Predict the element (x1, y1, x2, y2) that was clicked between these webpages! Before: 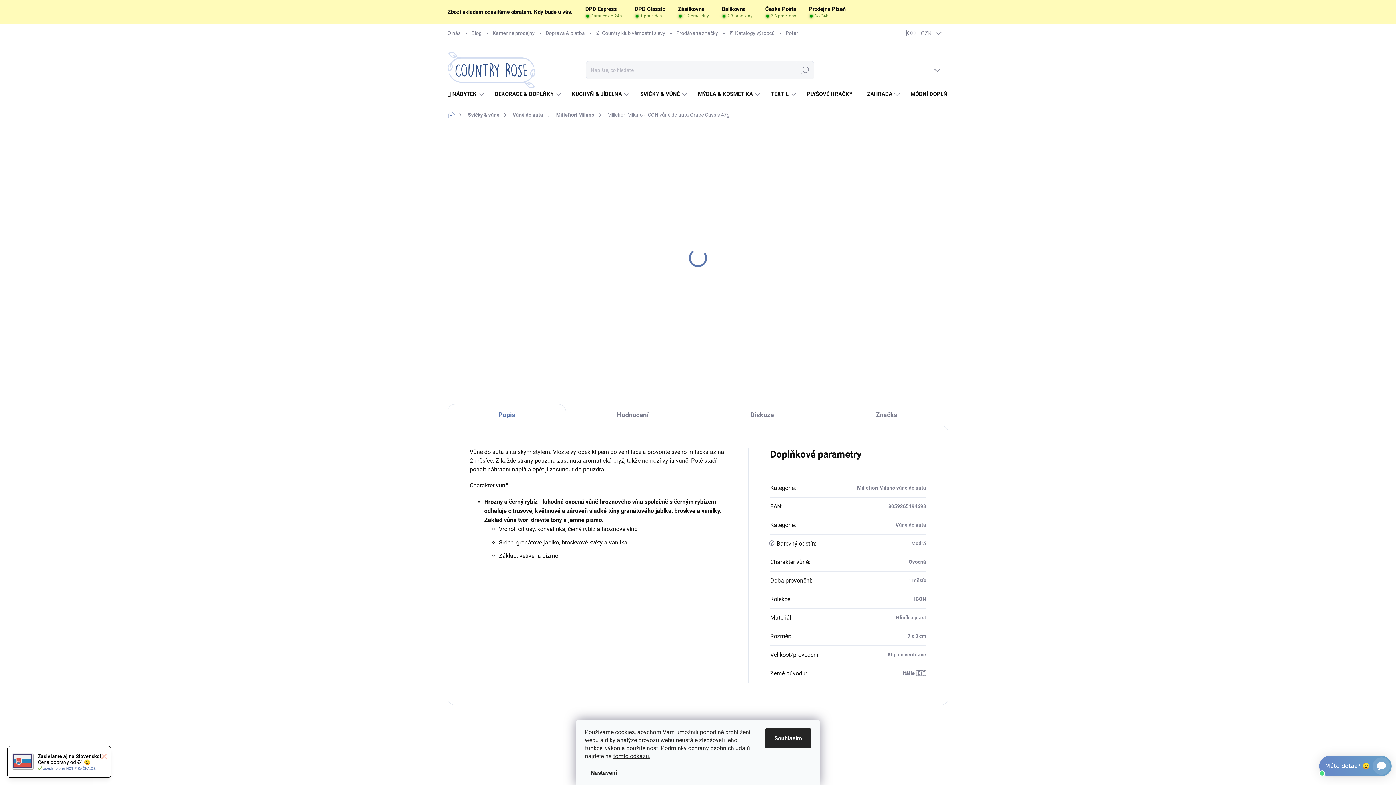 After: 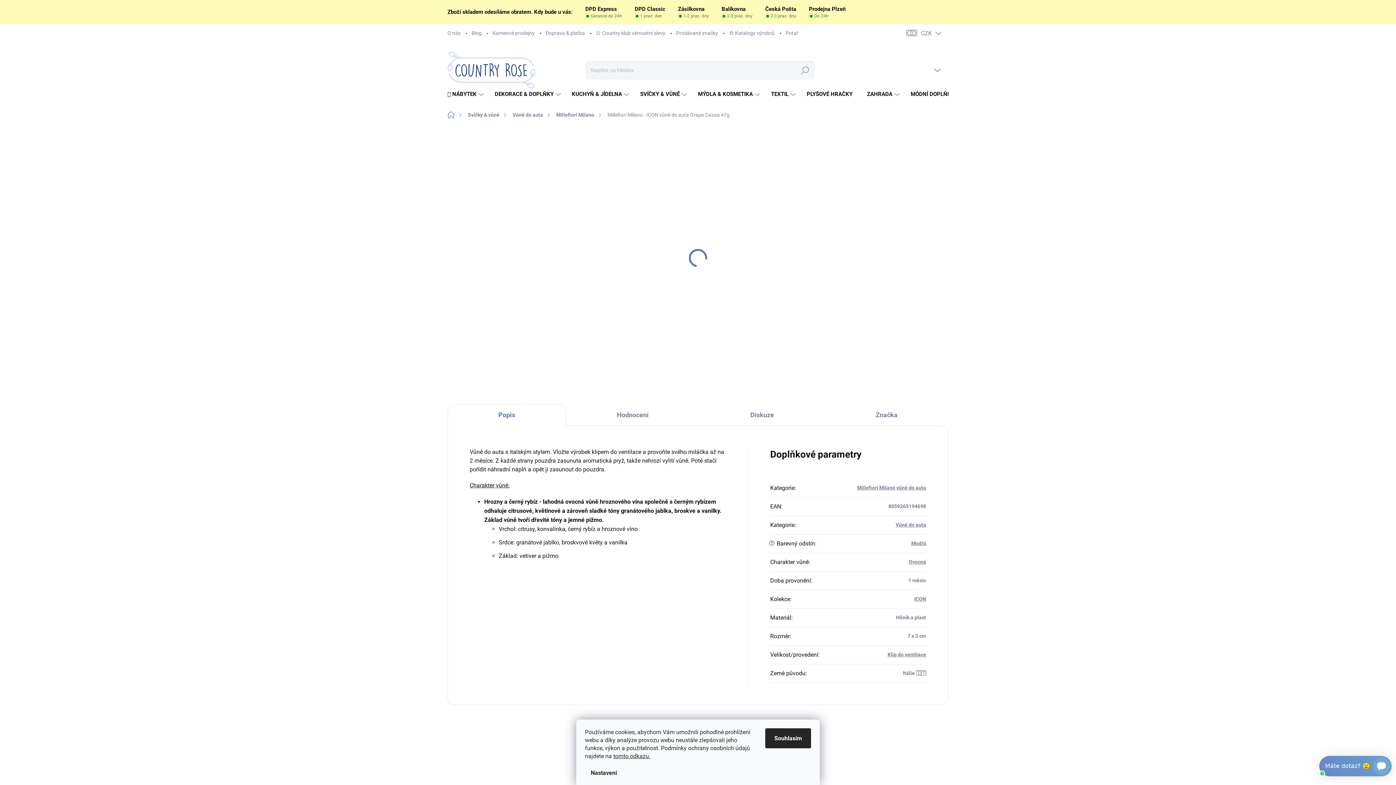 Action: bbox: (485, 132, 534, 138) label: Neohodnoceno